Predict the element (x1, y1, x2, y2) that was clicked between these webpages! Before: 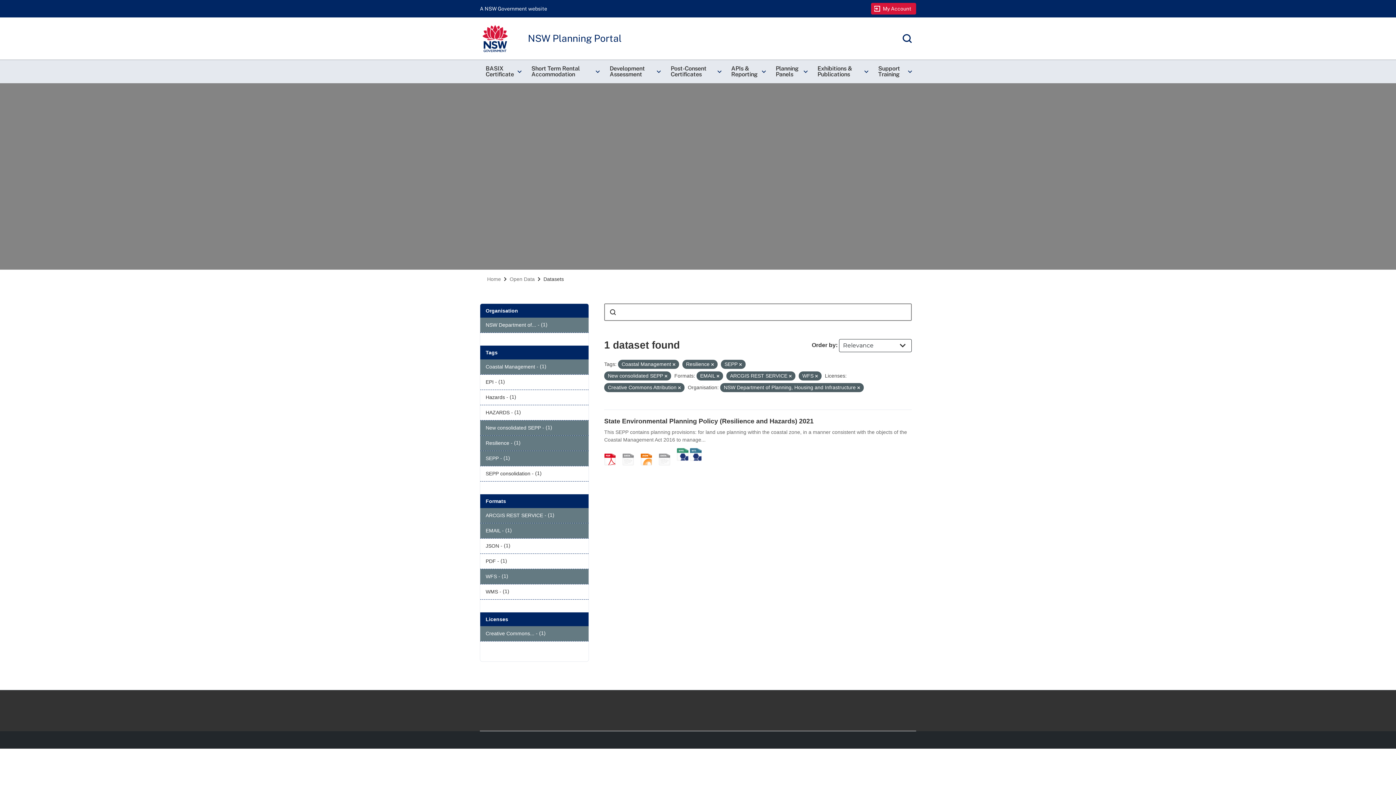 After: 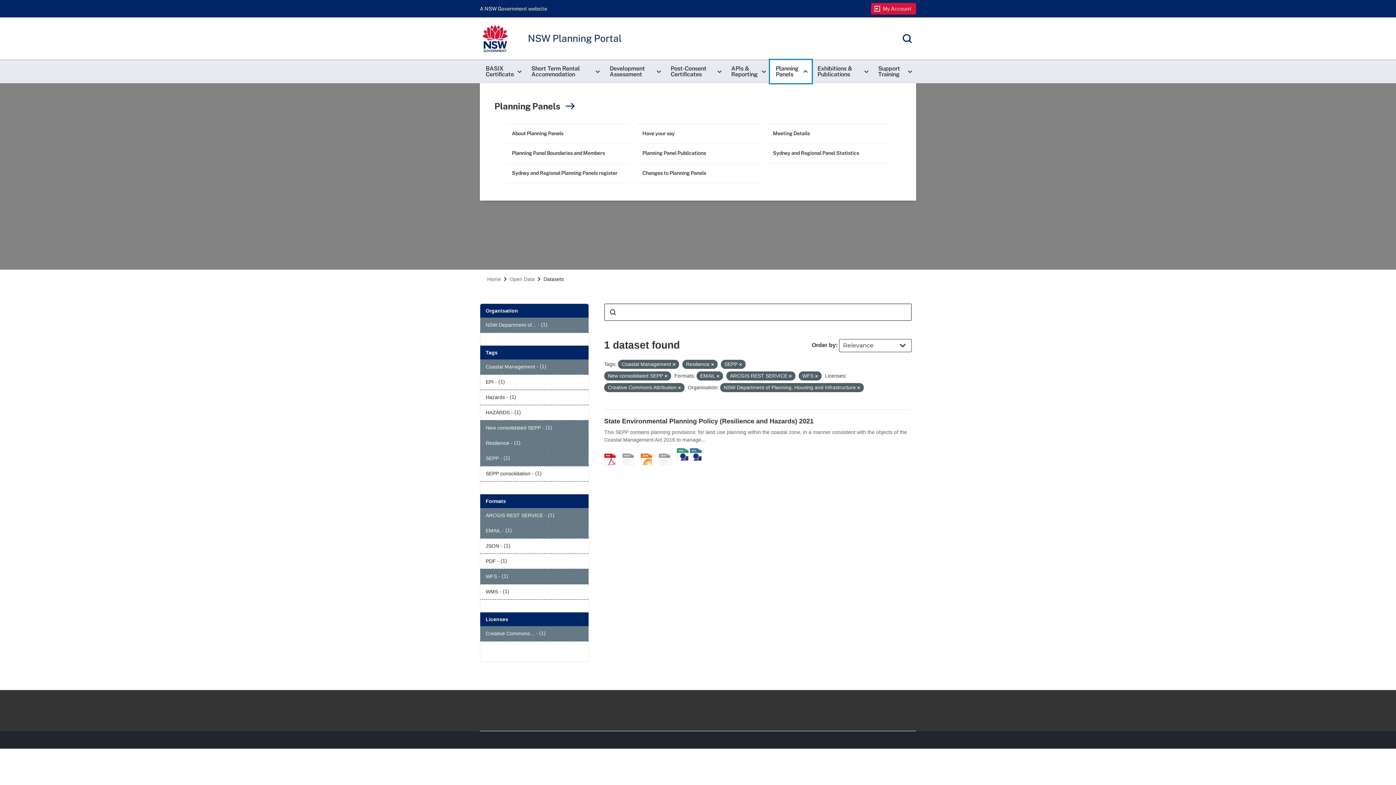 Action: label: Planning Panels
keyboard_arrow_right bbox: (770, 60, 811, 83)